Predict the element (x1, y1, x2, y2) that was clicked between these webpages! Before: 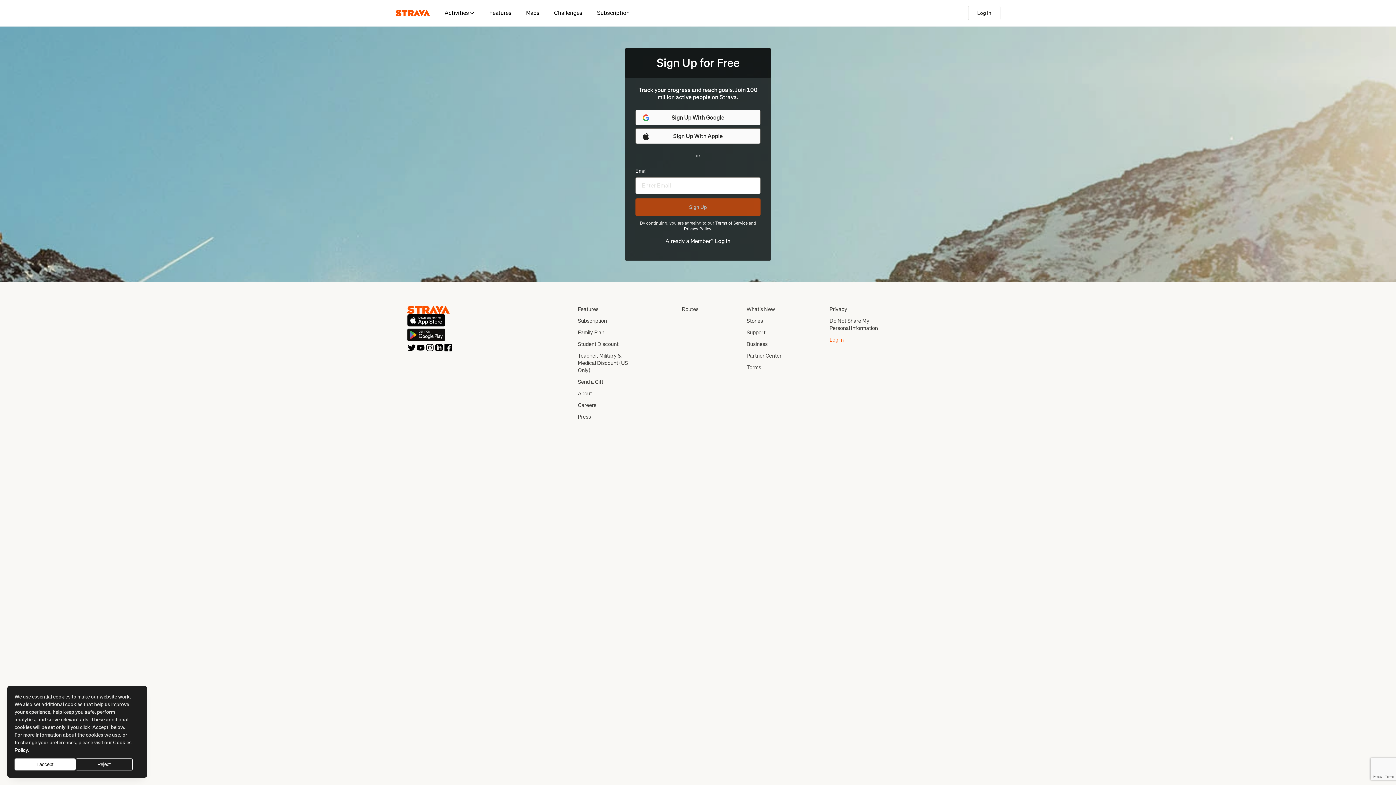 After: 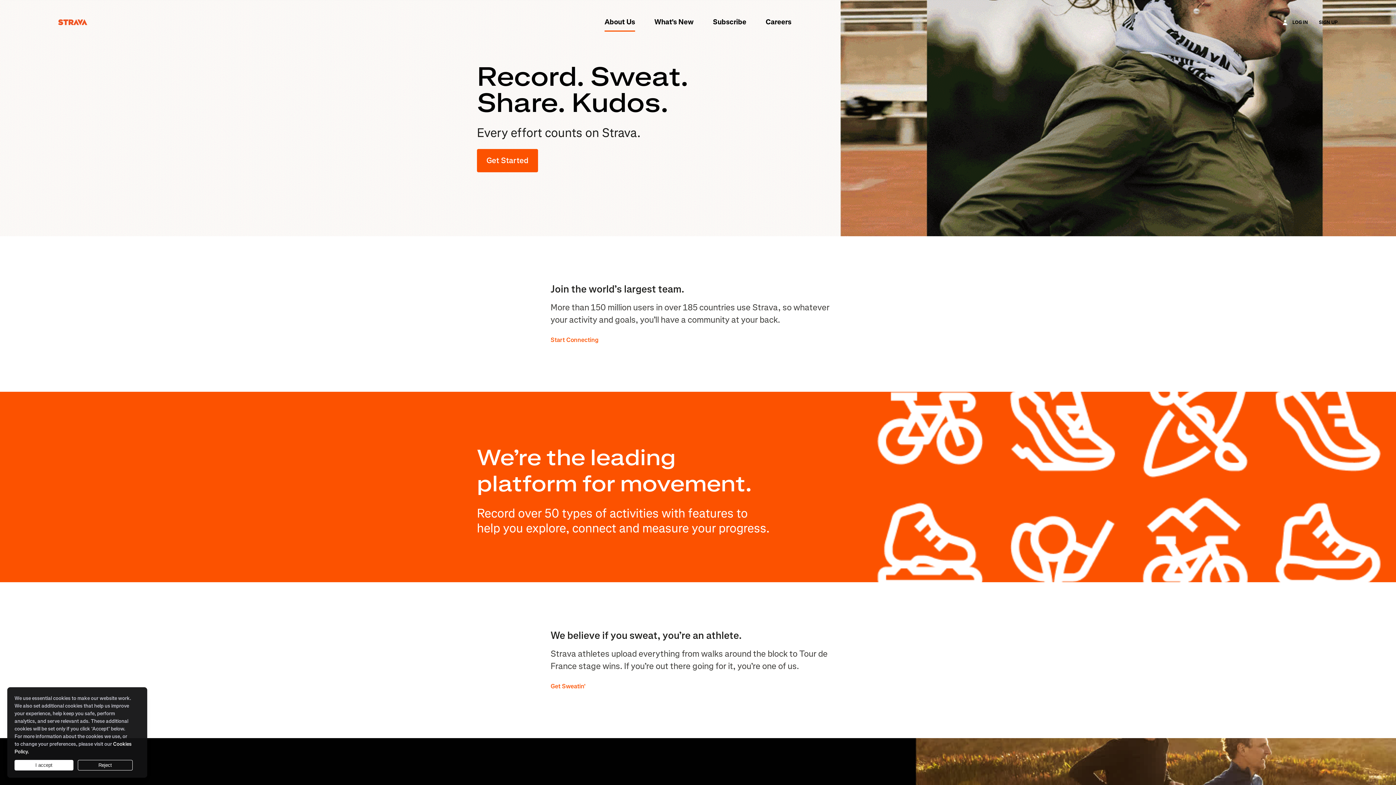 Action: bbox: (577, 390, 592, 397) label: About